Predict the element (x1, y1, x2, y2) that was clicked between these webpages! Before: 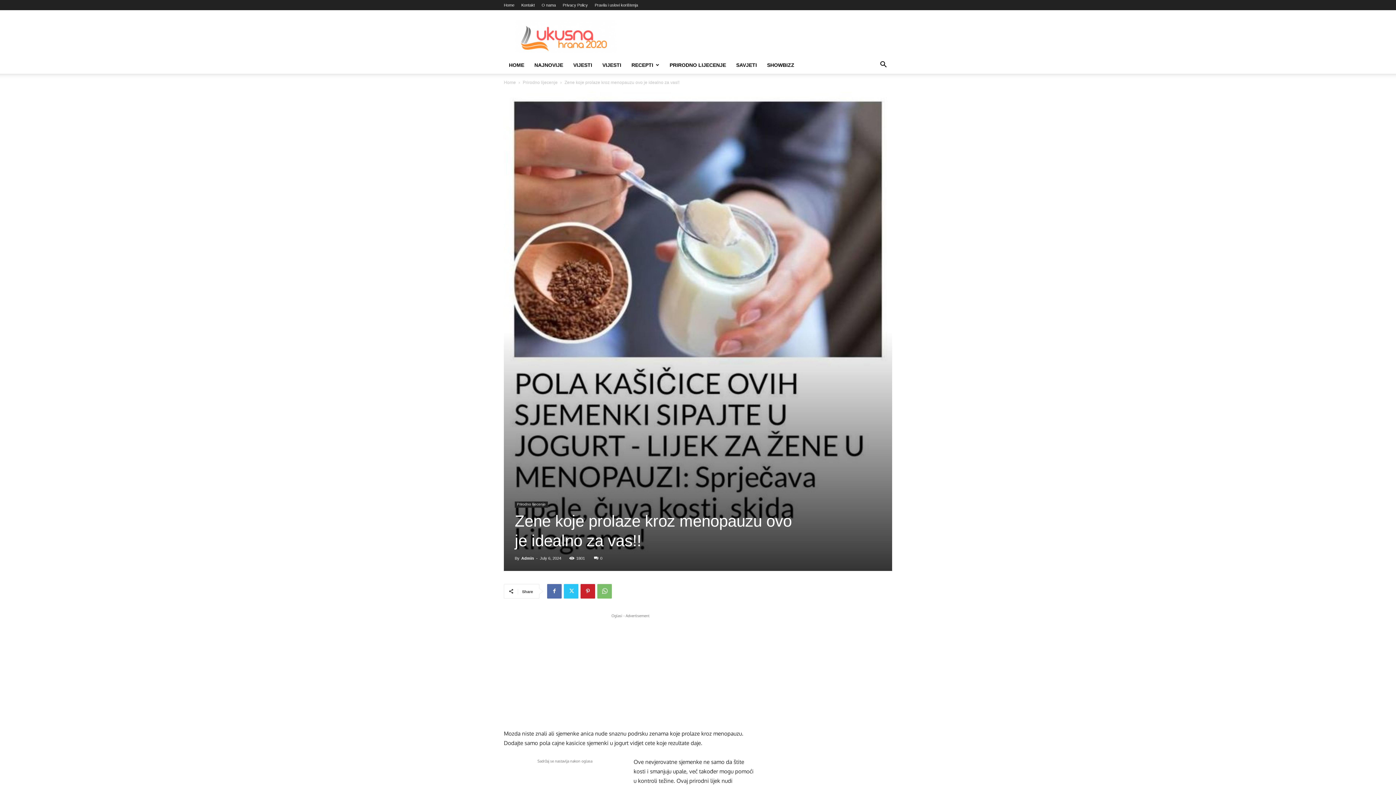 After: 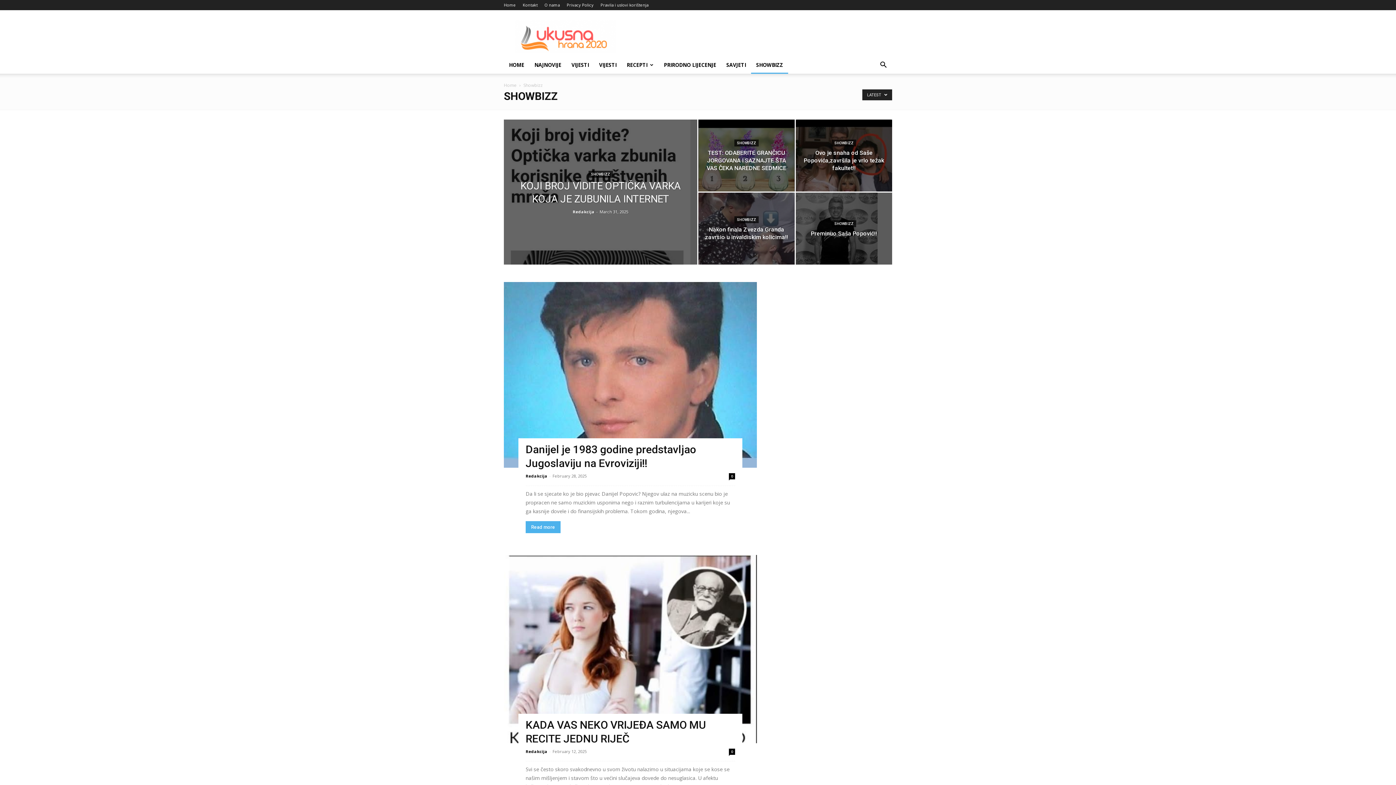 Action: label: SHOWBIZZ bbox: (762, 62, 799, 68)